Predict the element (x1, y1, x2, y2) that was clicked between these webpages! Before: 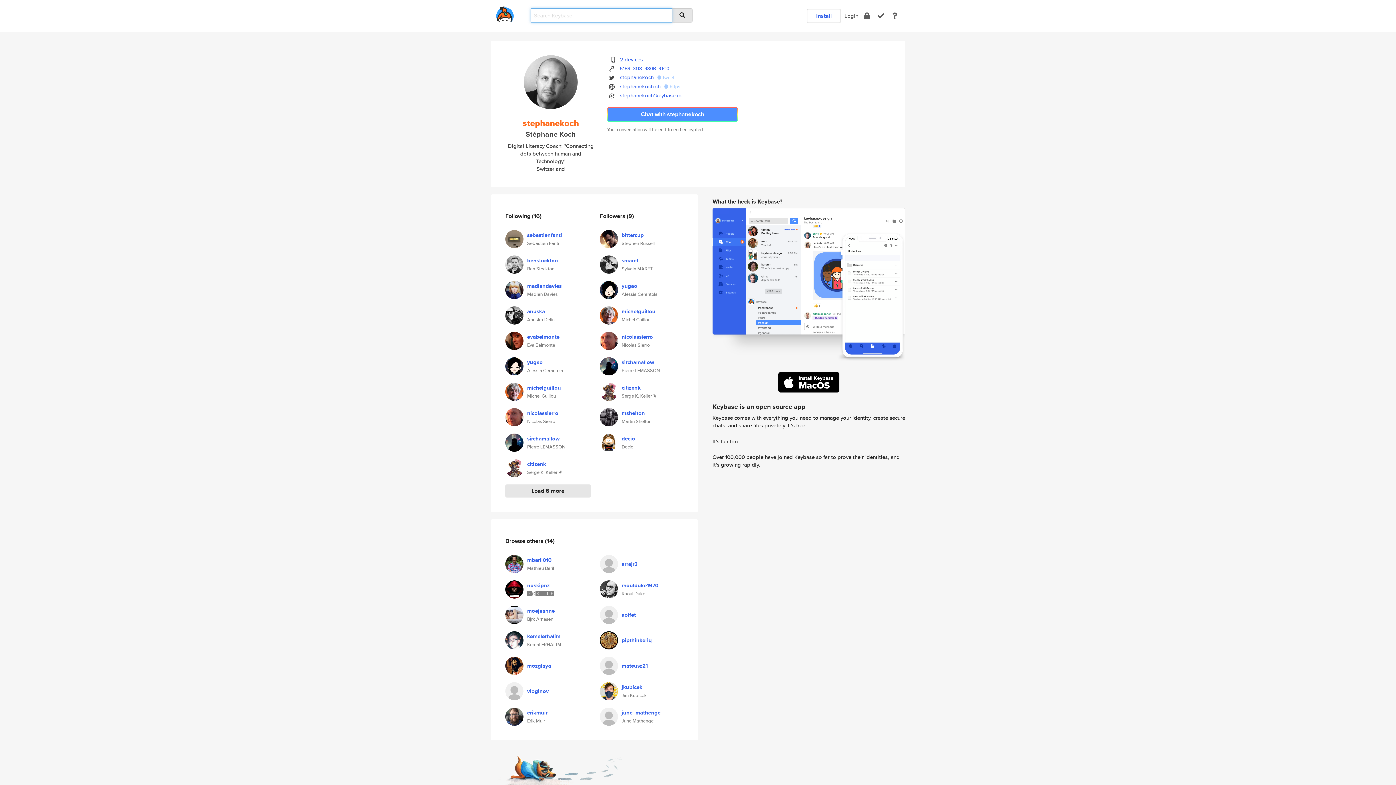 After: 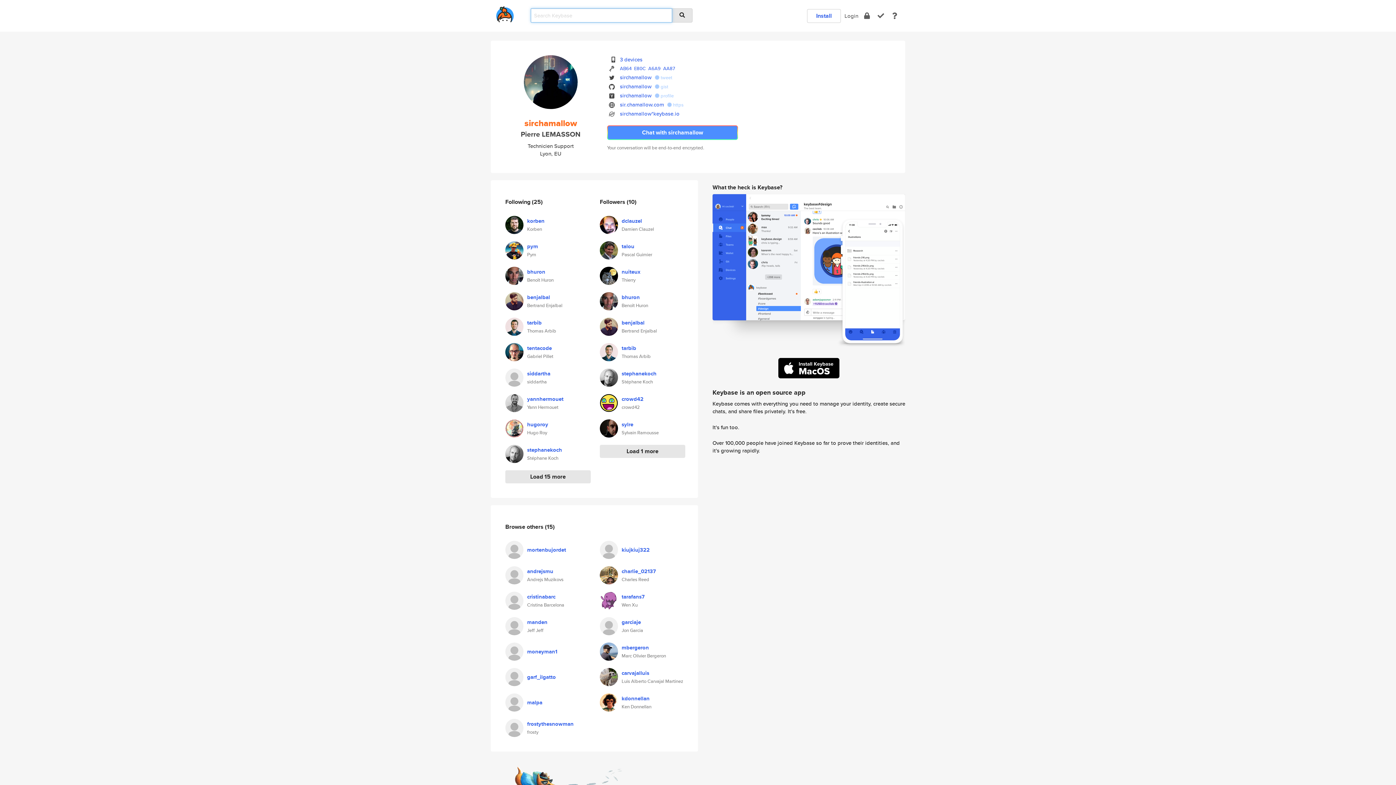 Action: bbox: (621, 358, 654, 366) label: sirchamallow